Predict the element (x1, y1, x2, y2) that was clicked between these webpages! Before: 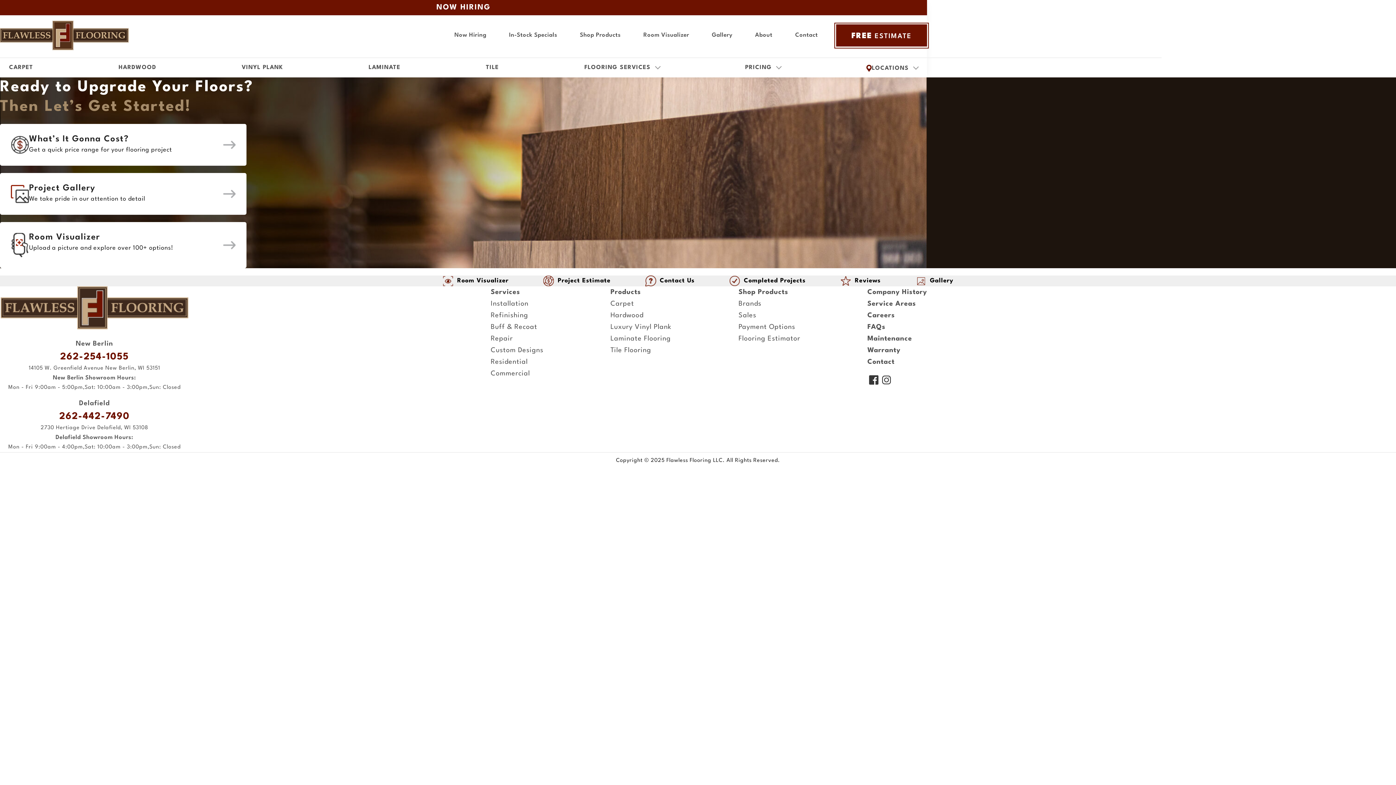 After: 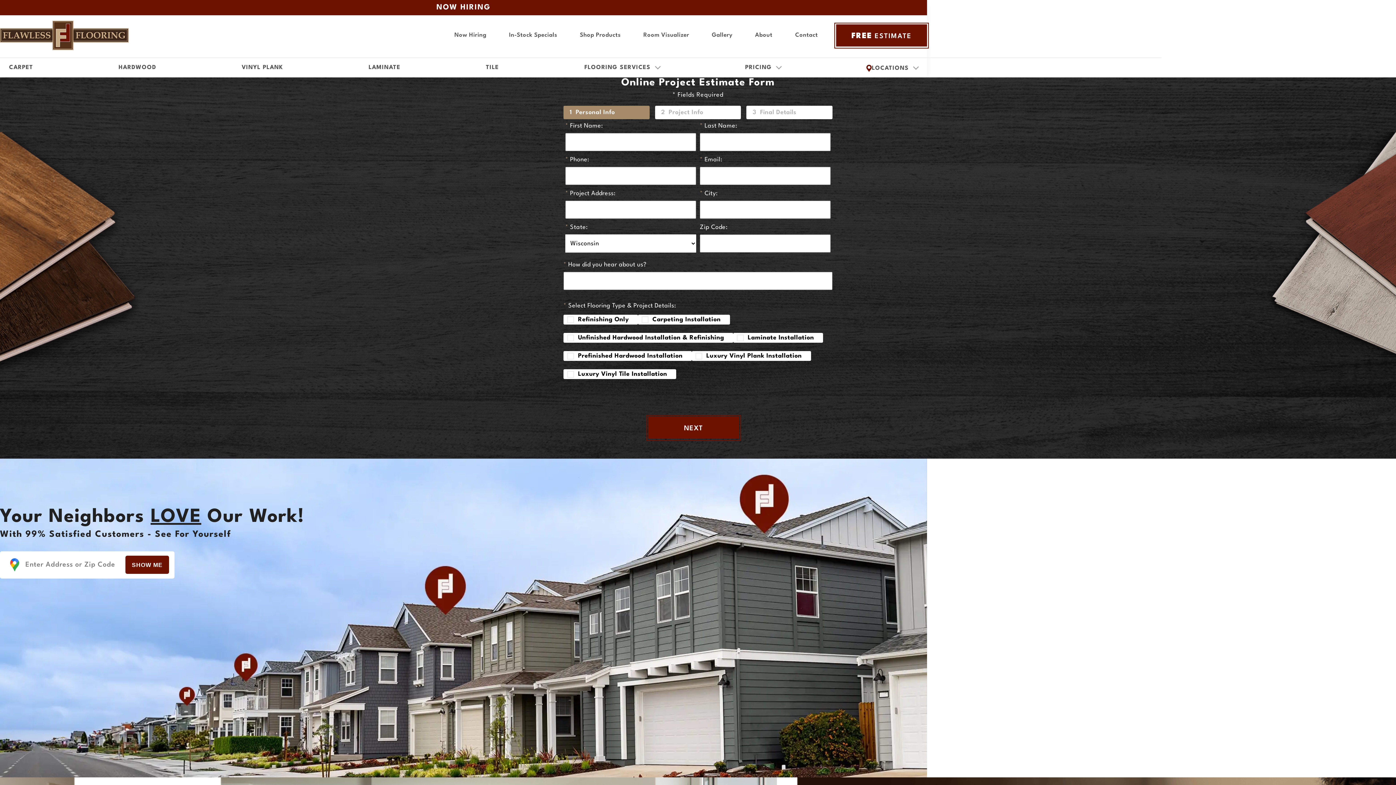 Action: bbox: (543, 275, 610, 286) label: Project Estimate